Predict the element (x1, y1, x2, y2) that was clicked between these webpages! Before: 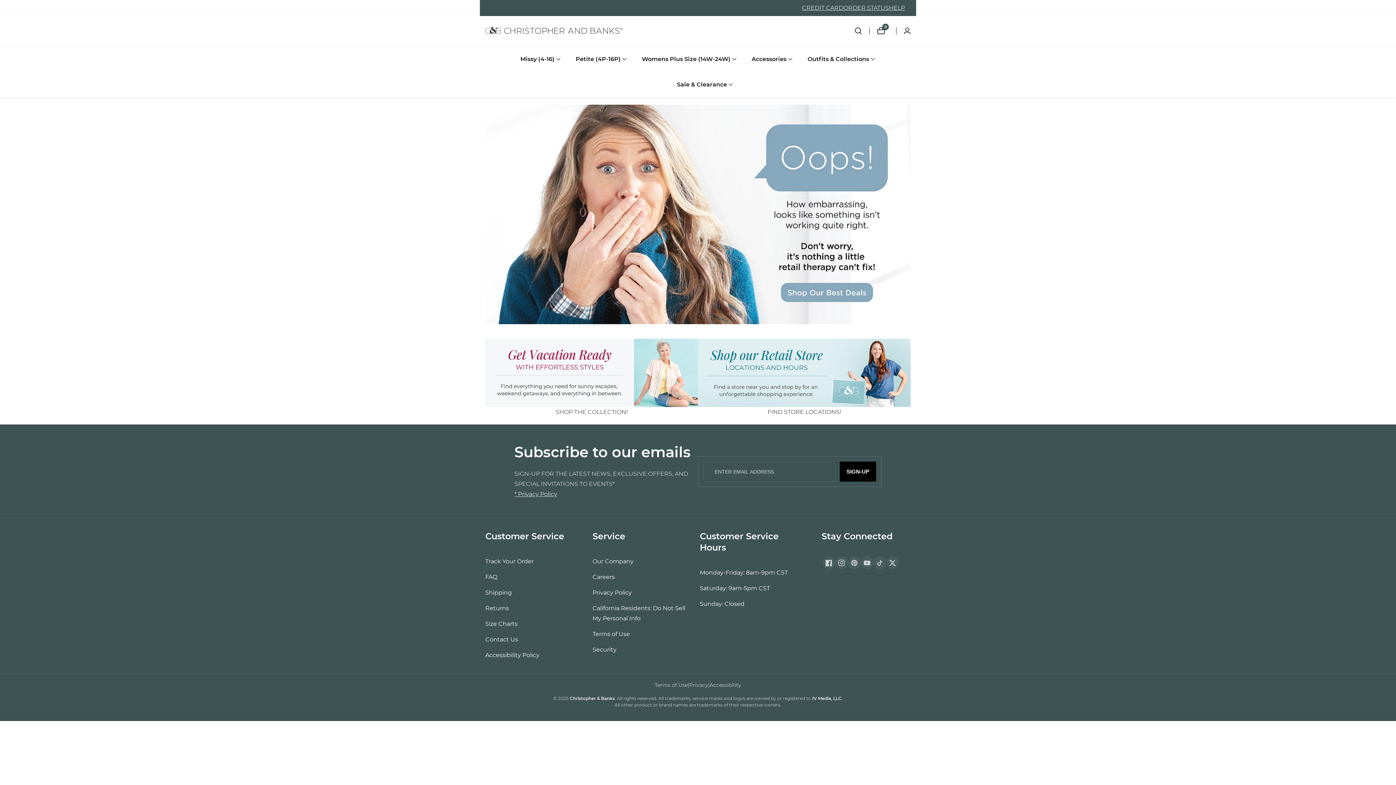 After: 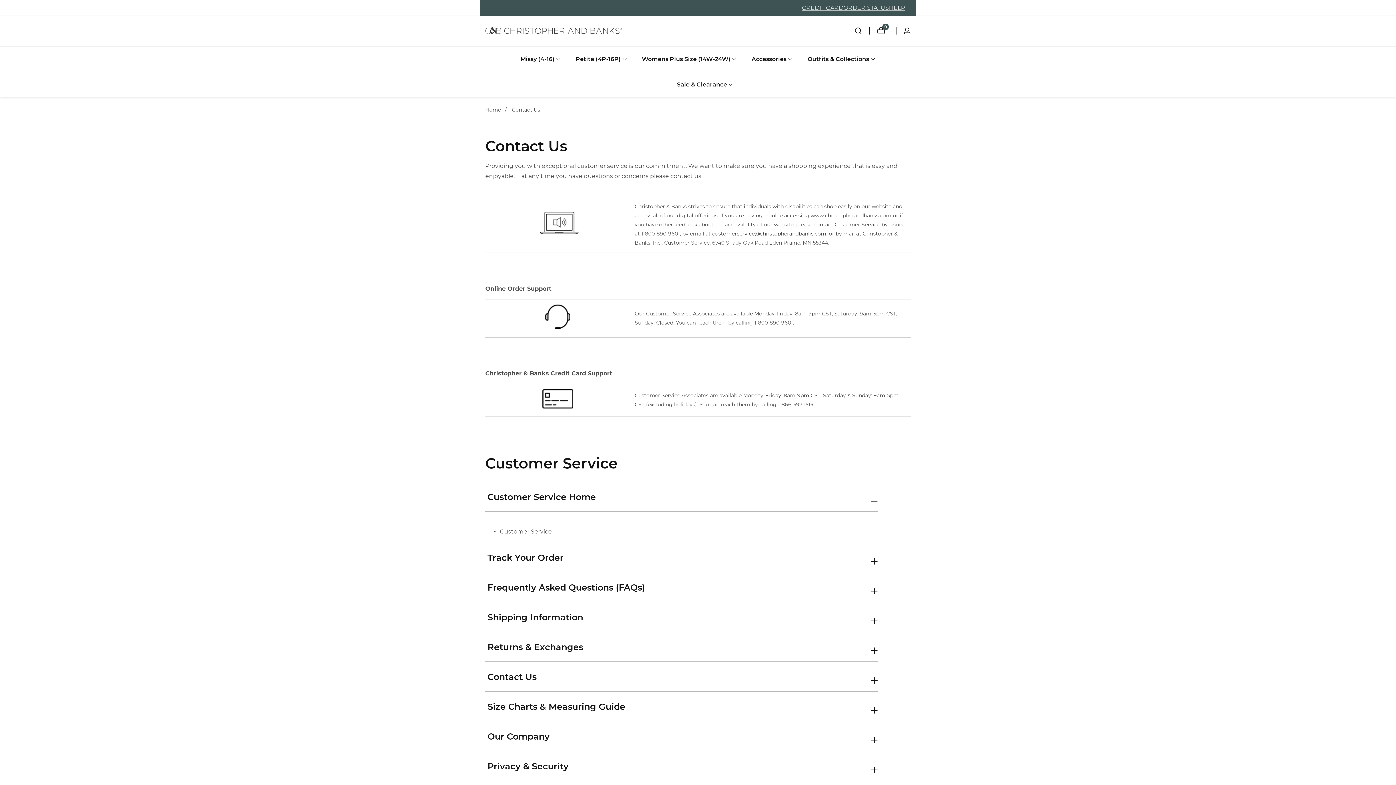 Action: bbox: (485, 635, 585, 645) label: Contact Us